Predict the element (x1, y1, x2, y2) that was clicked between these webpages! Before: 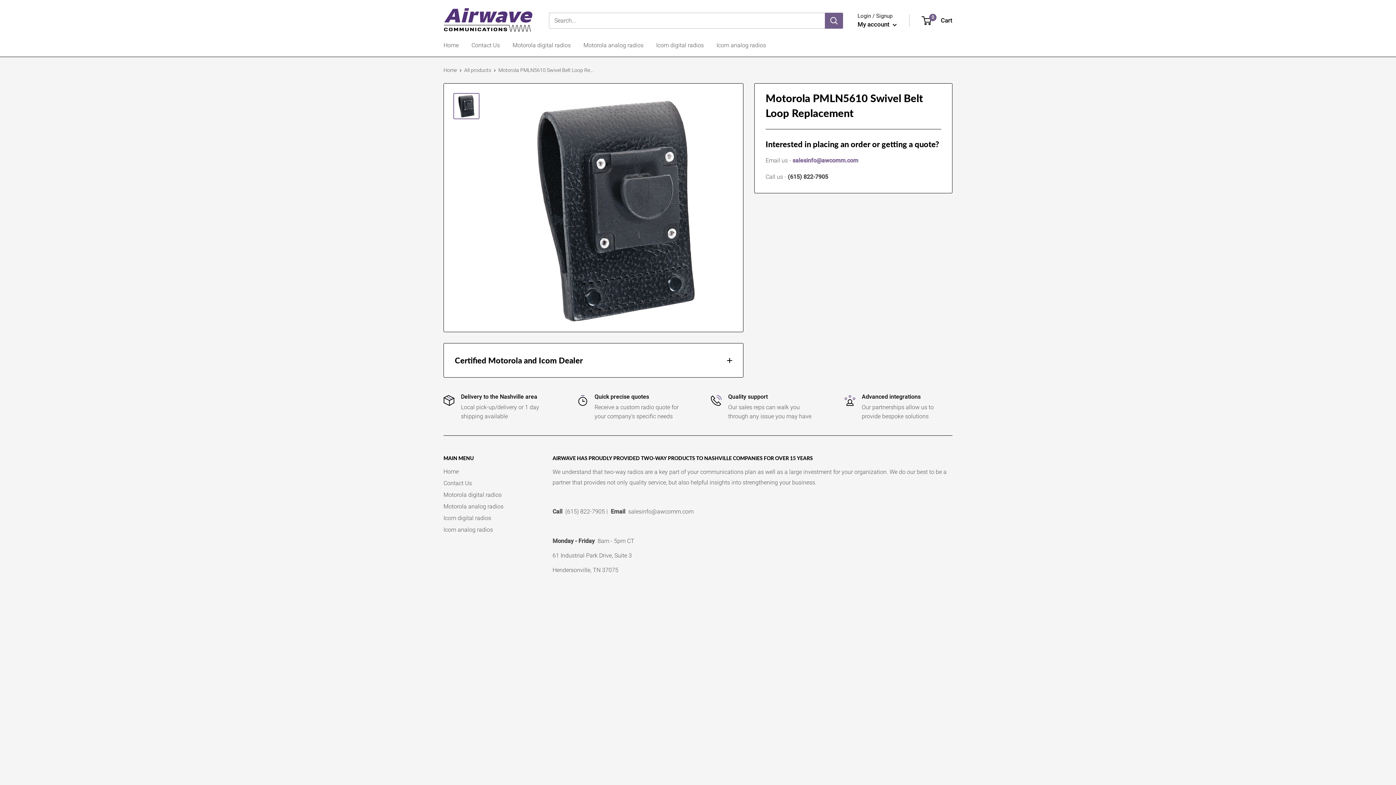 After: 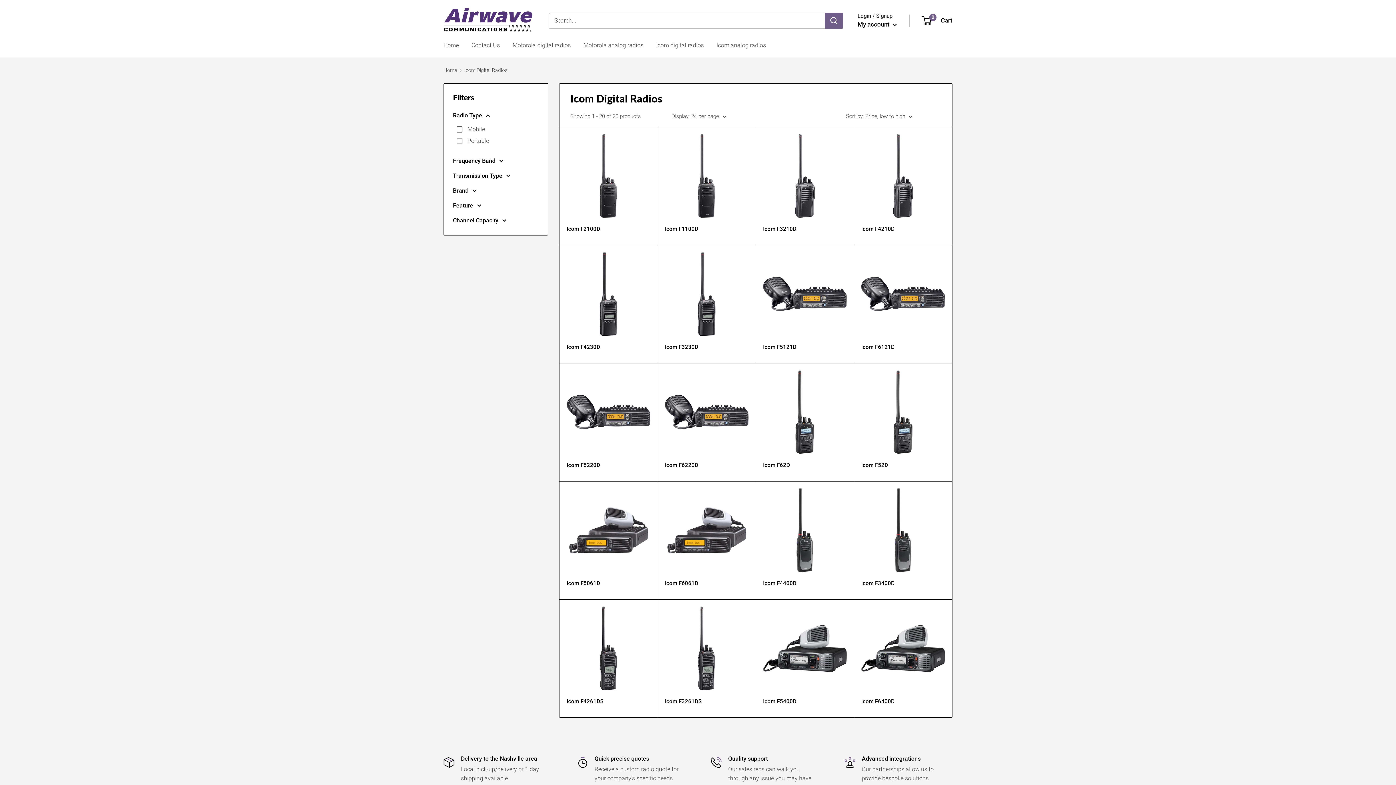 Action: bbox: (443, 512, 527, 524) label: Icom digital radios